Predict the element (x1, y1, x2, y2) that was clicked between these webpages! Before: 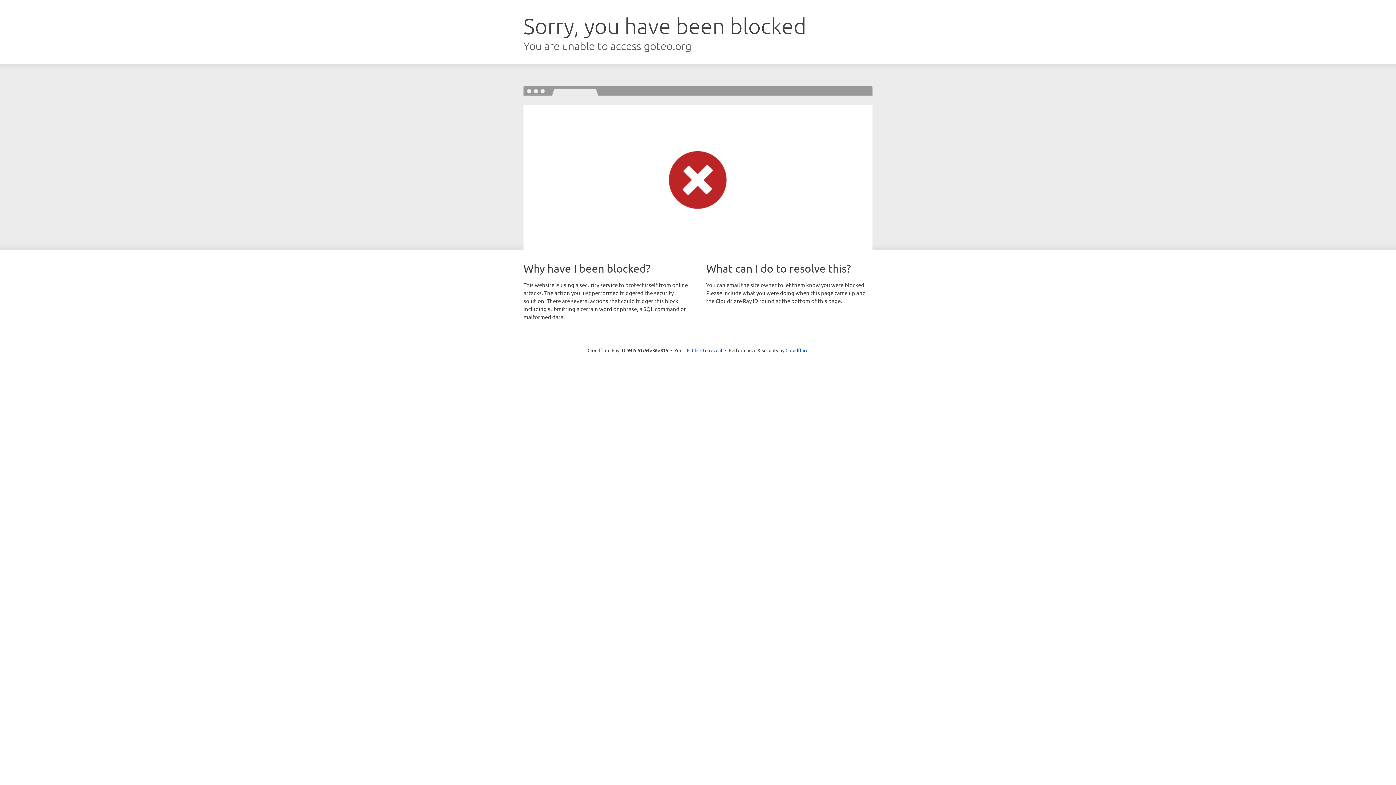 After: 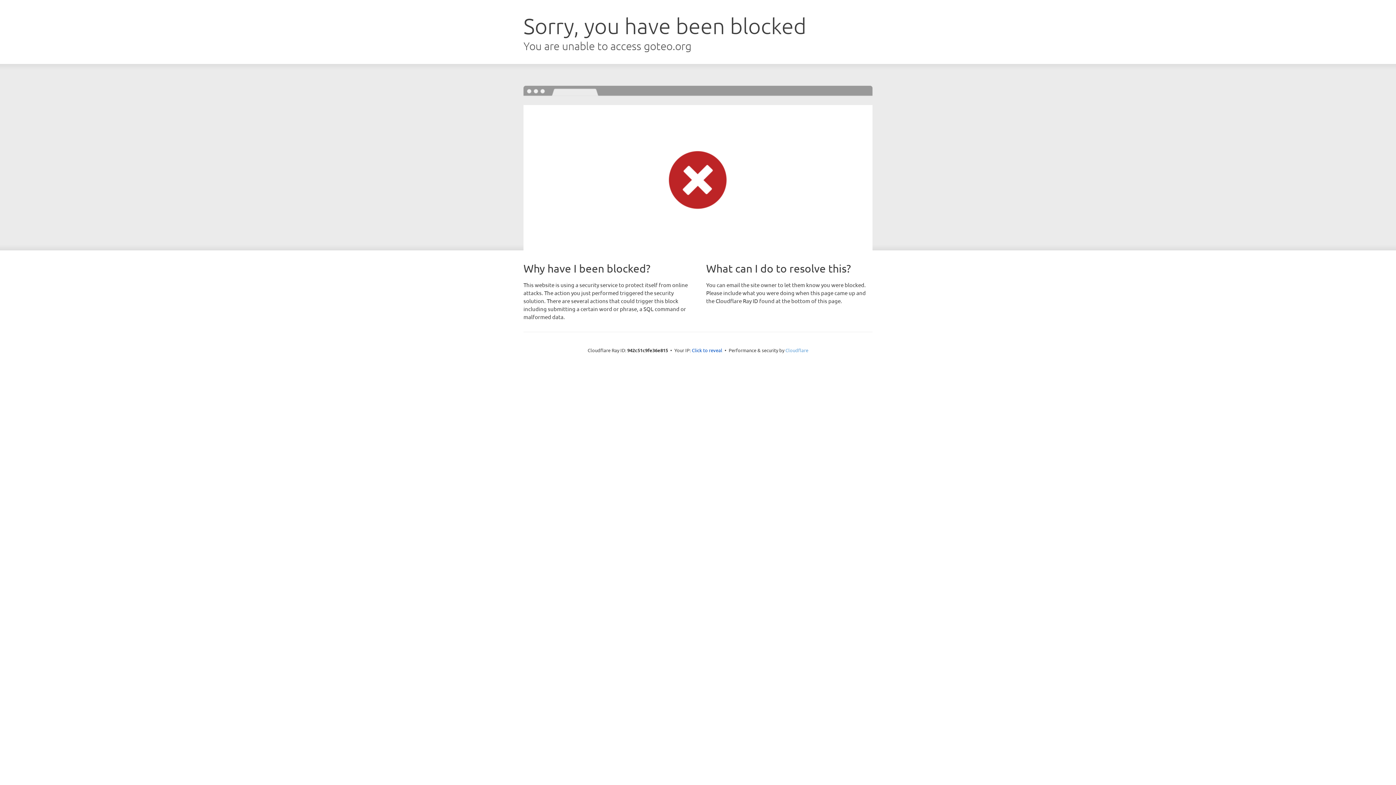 Action: label: Cloudflare bbox: (785, 347, 808, 353)